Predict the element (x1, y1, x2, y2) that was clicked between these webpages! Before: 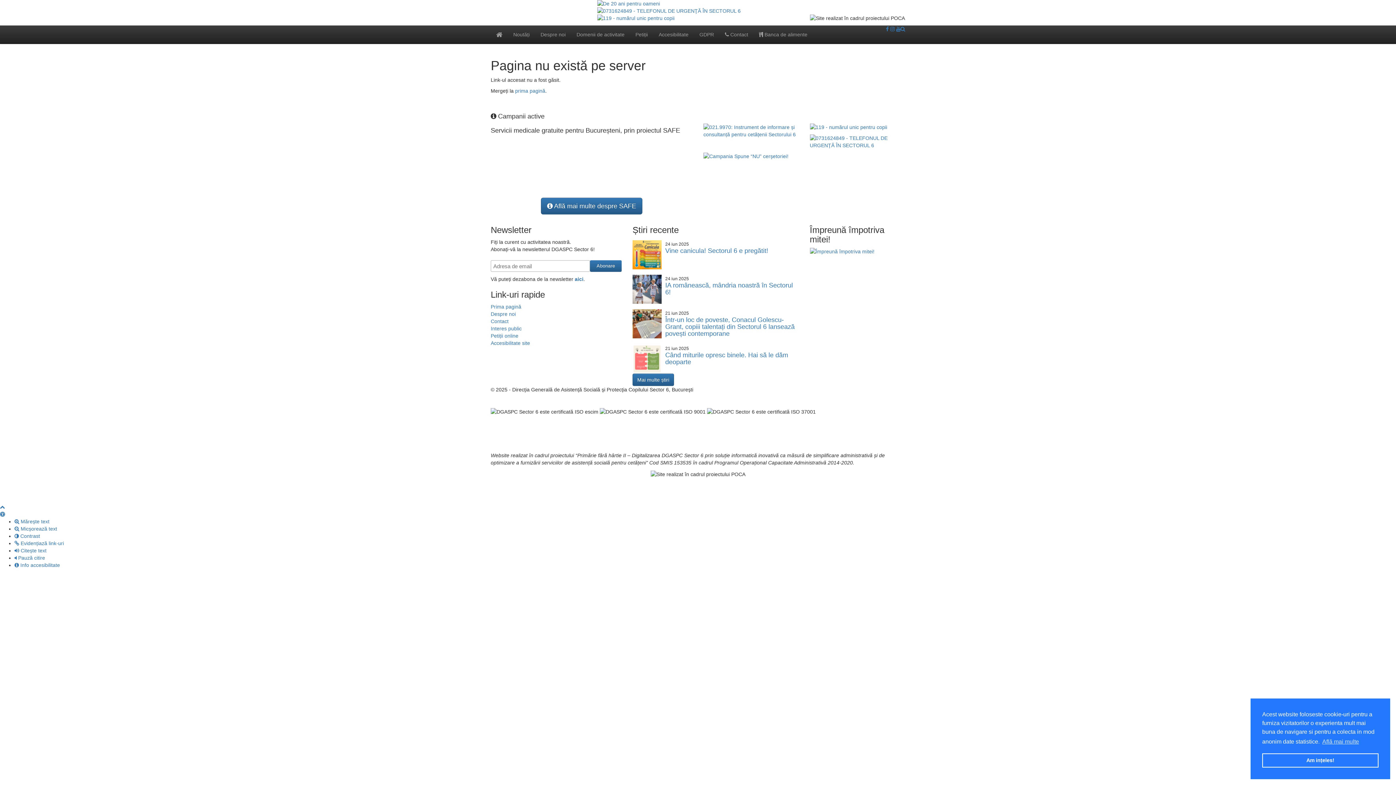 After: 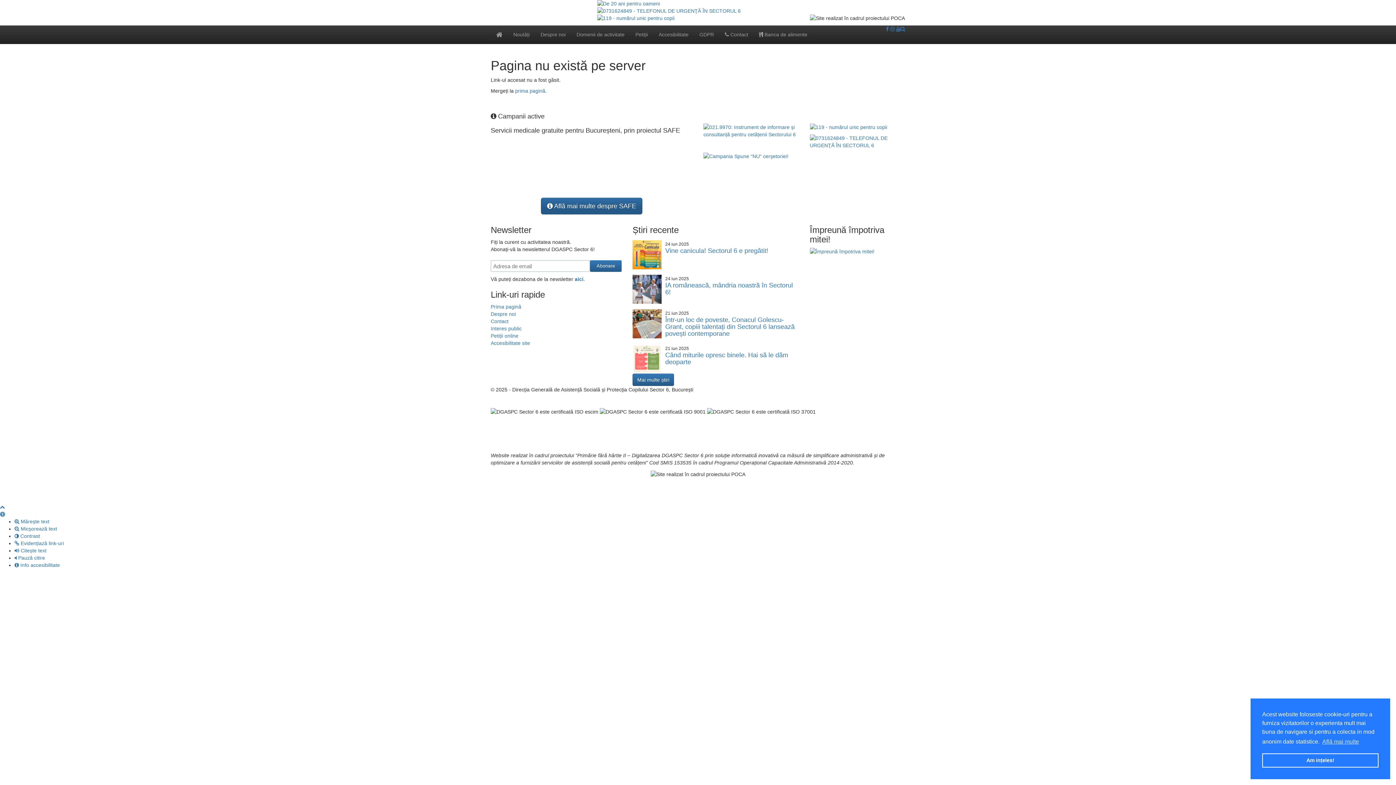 Action: bbox: (541, 197, 642, 214) label:  Află mai multe despre SAFE